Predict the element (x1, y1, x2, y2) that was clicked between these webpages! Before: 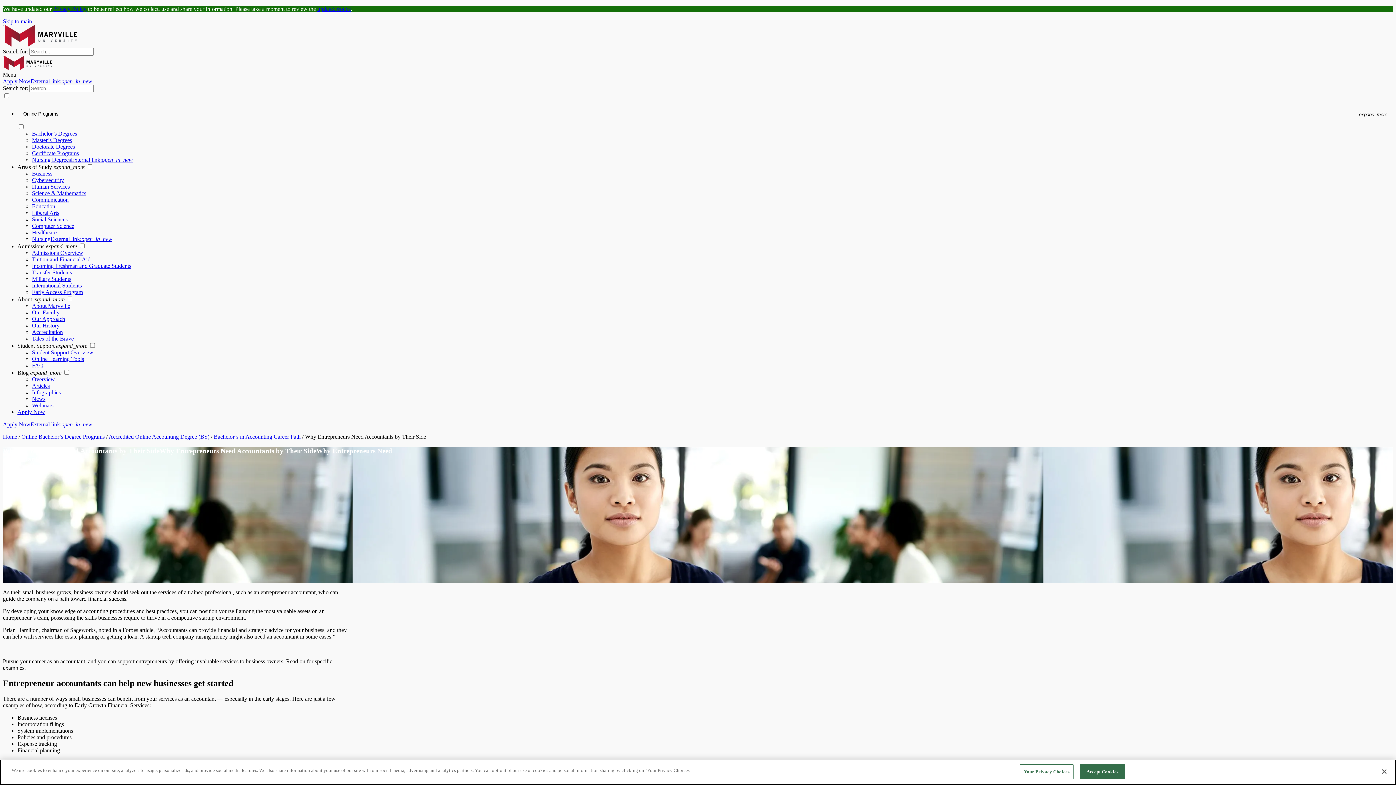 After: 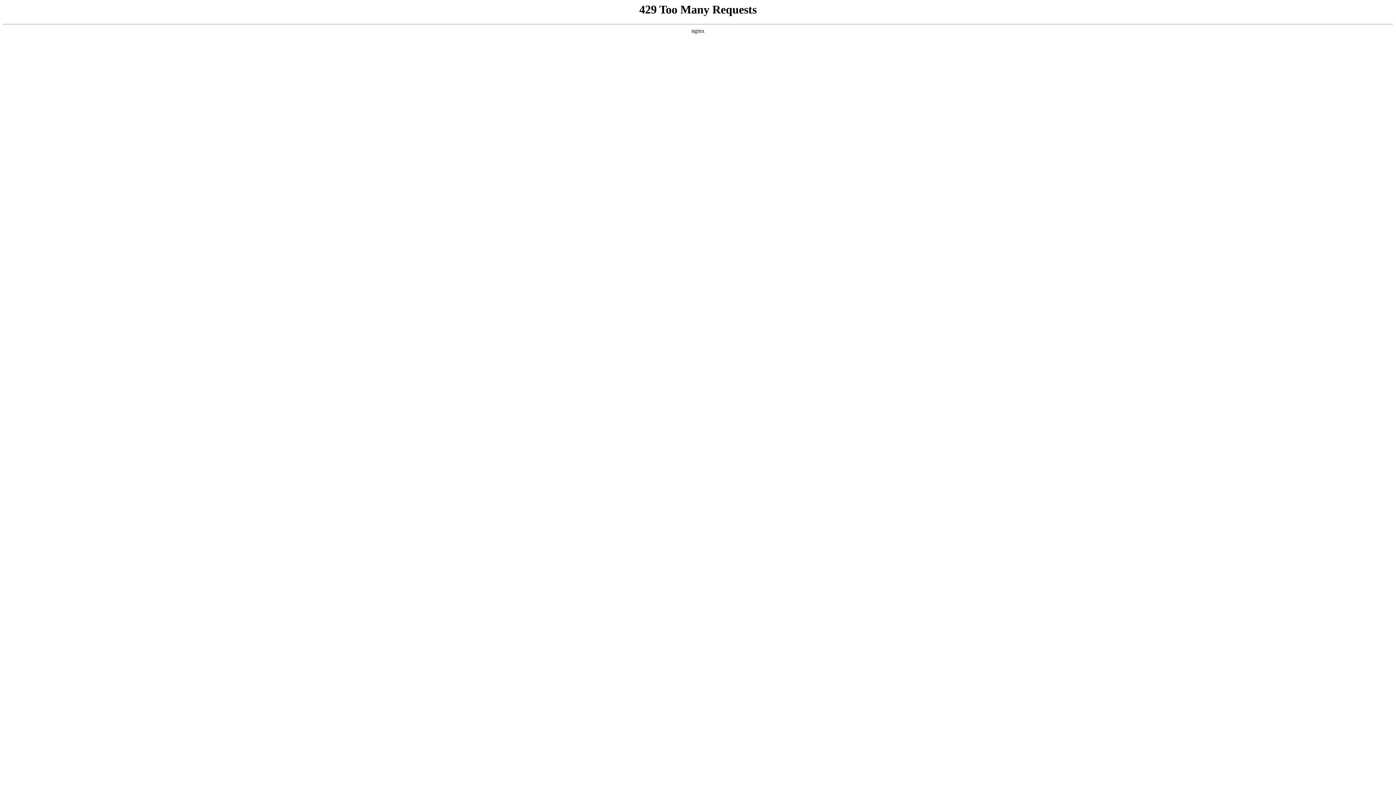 Action: bbox: (32, 269, 72, 275) label: Transfer Students